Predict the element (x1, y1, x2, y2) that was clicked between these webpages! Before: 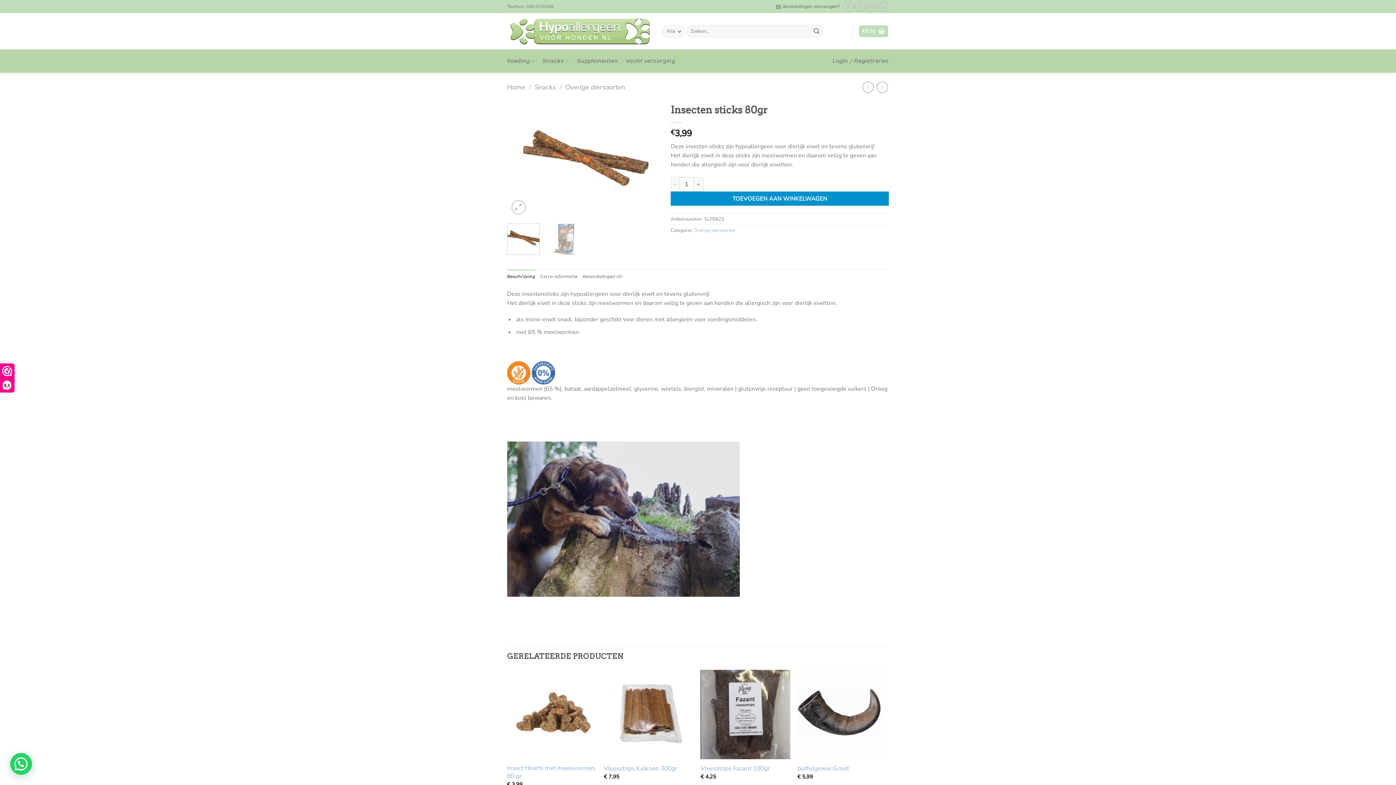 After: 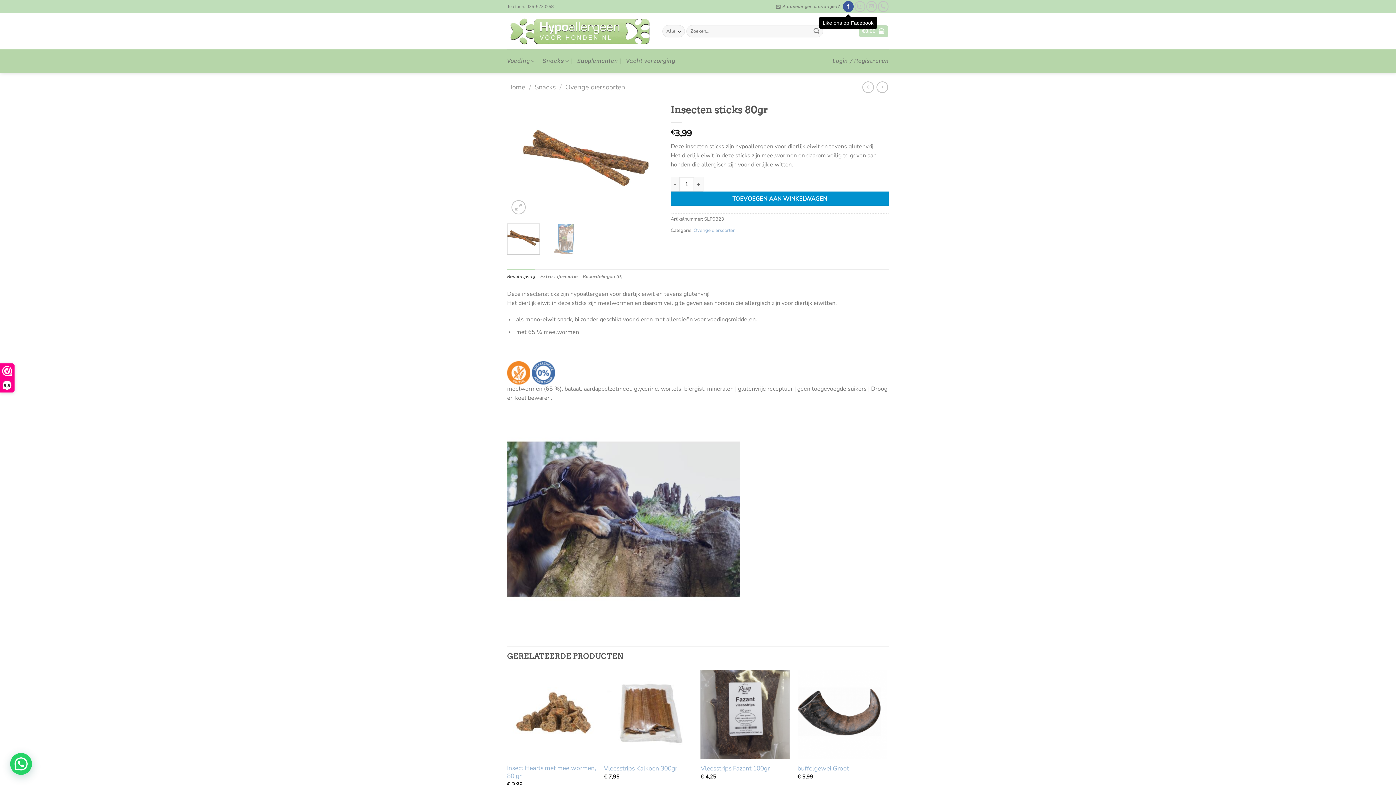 Action: label: Like ons op Facebook bbox: (843, 1, 853, 11)